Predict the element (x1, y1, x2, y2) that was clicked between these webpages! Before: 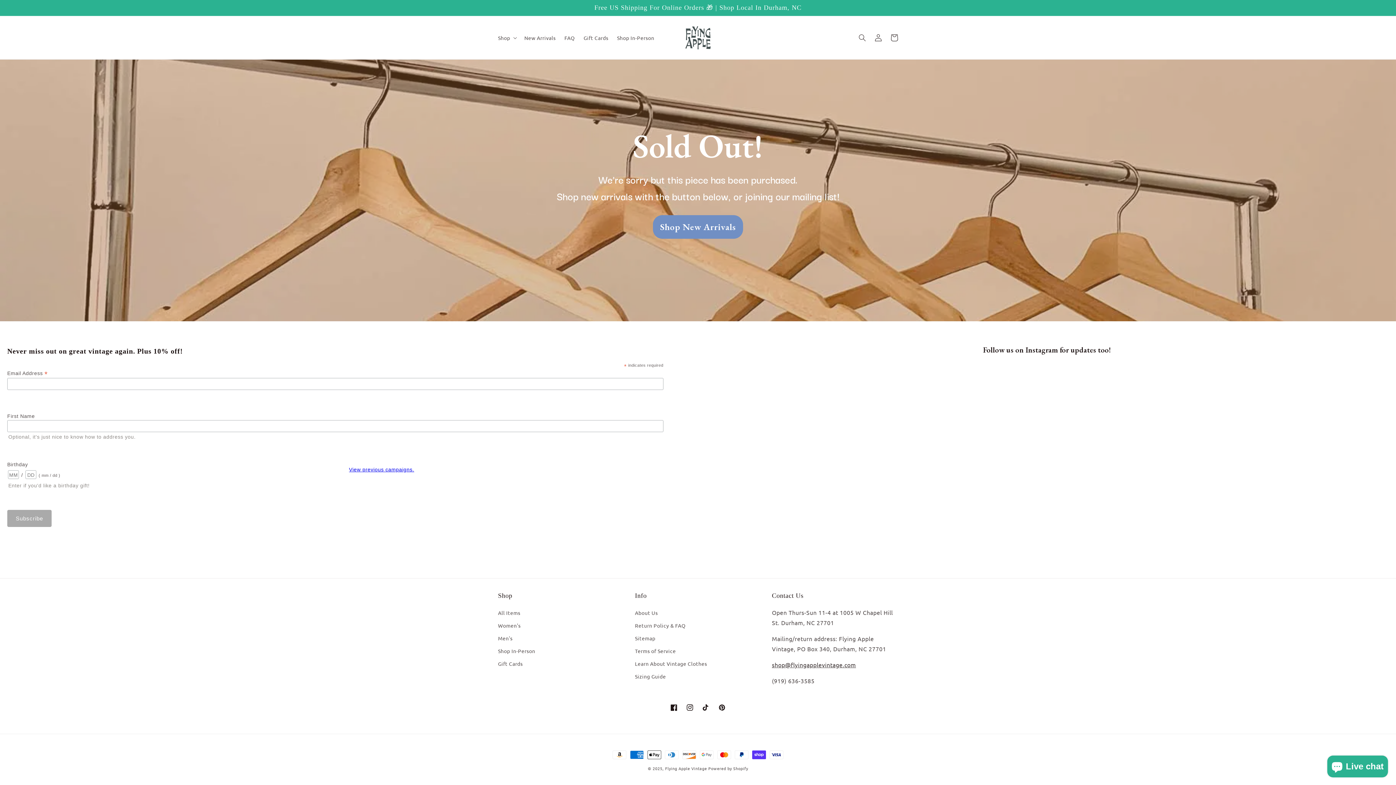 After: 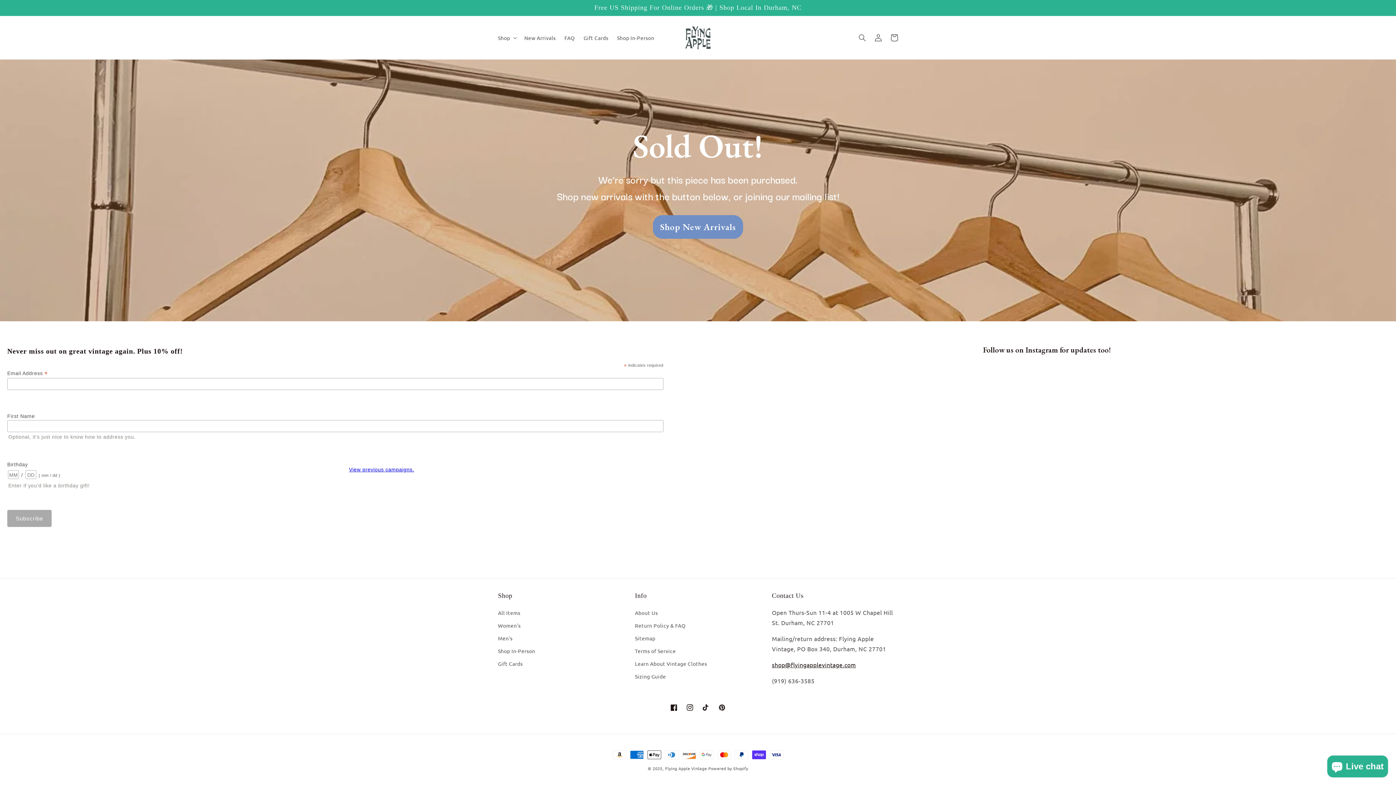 Action: label: shop@flyingapplevintage.com bbox: (772, 661, 856, 668)